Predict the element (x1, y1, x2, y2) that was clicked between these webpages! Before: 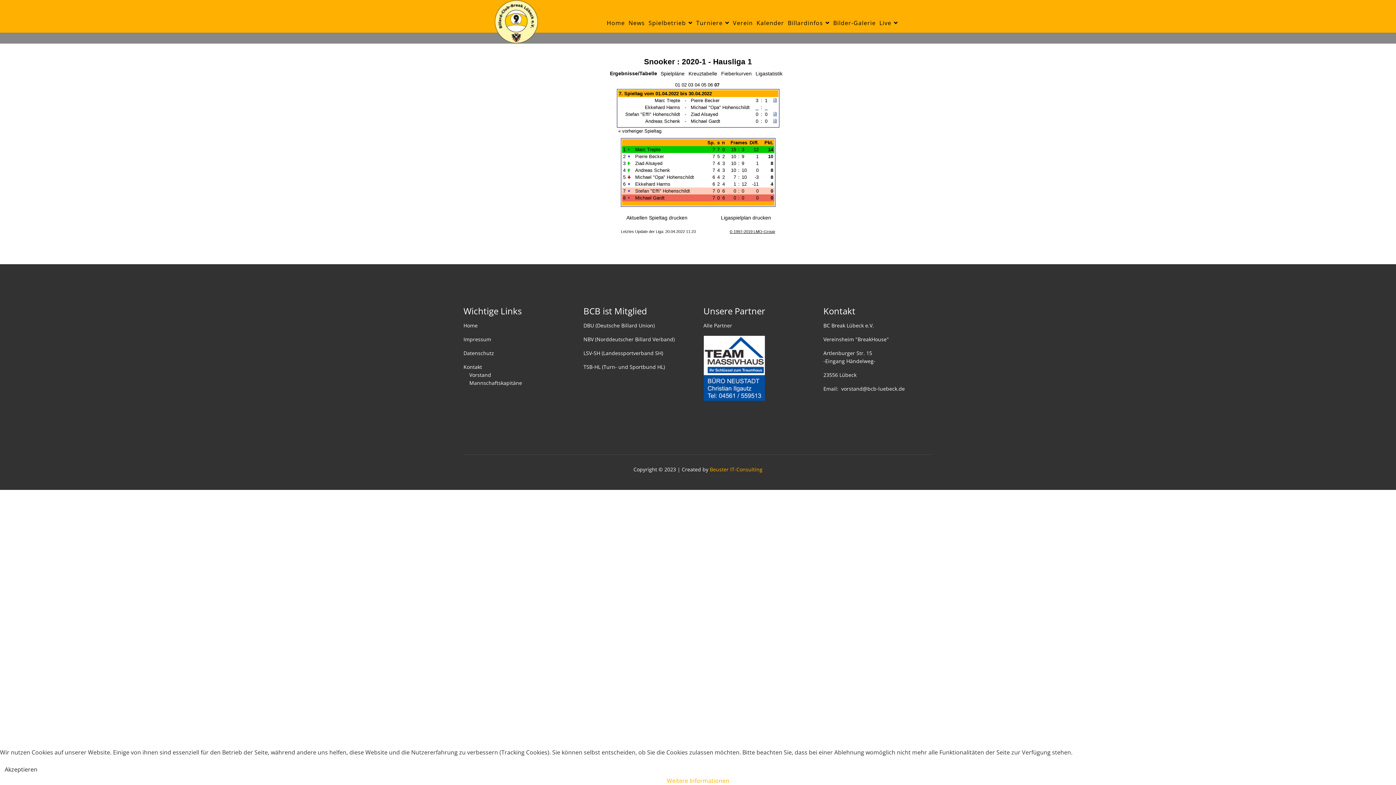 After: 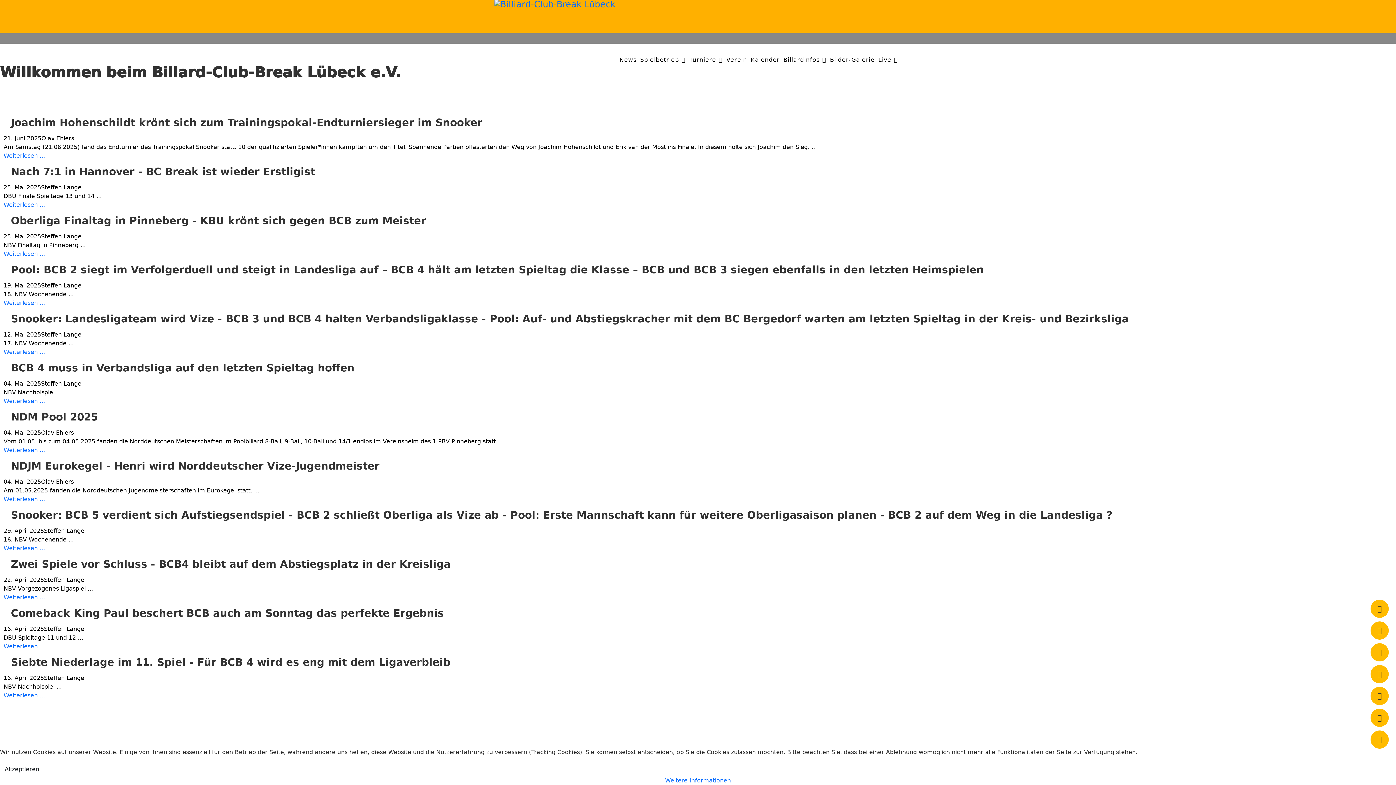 Action: bbox: (605, 6, 626, 39) label: Home